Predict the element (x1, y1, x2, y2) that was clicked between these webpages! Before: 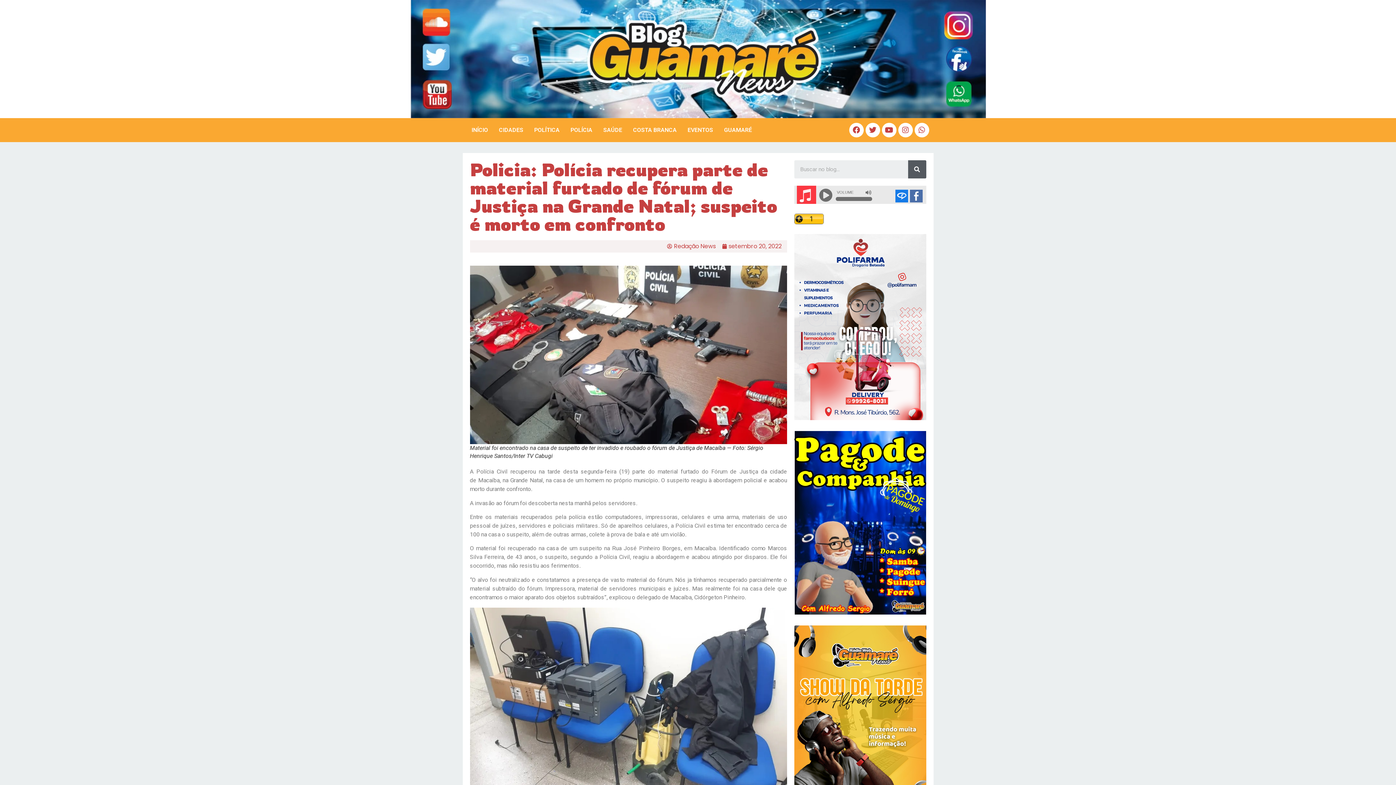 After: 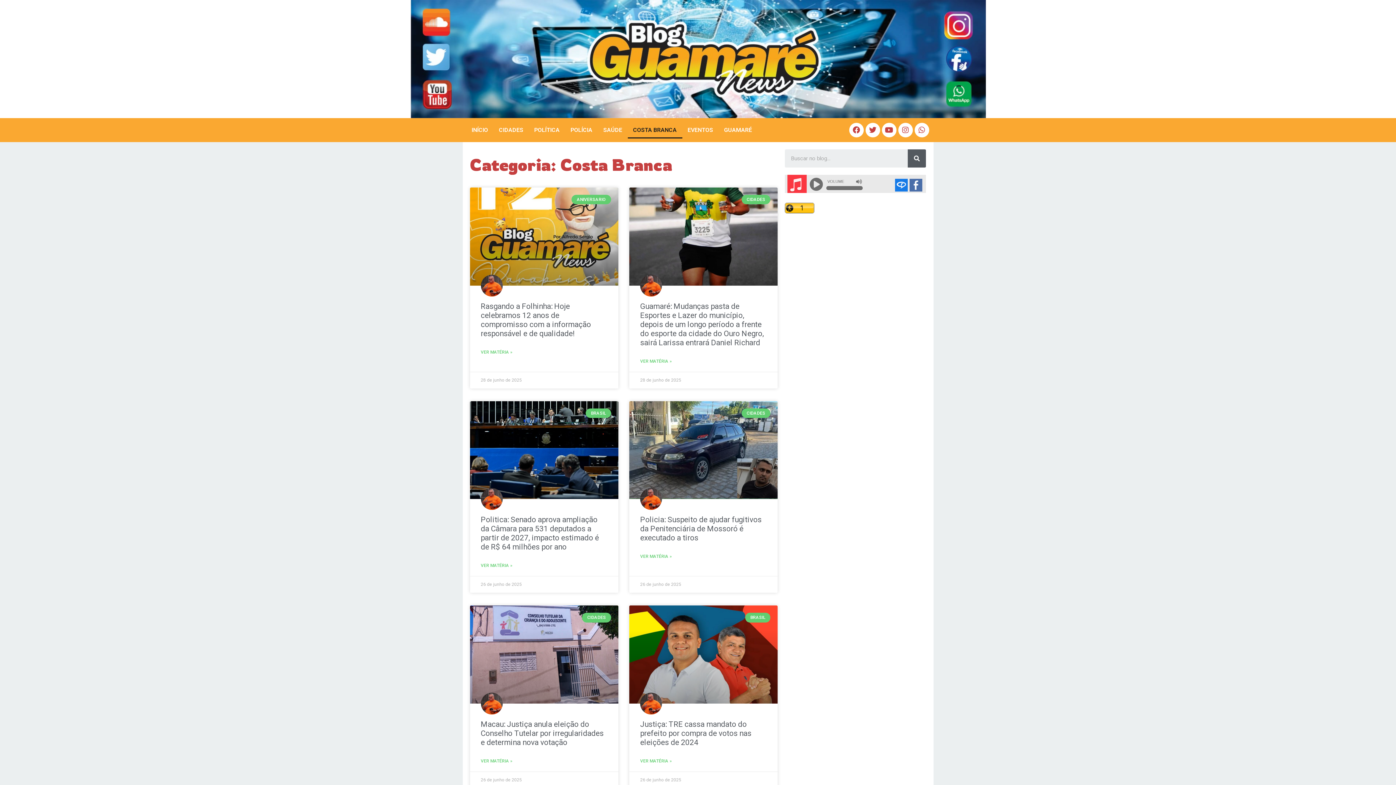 Action: bbox: (627, 121, 682, 138) label: COSTA BRANCA